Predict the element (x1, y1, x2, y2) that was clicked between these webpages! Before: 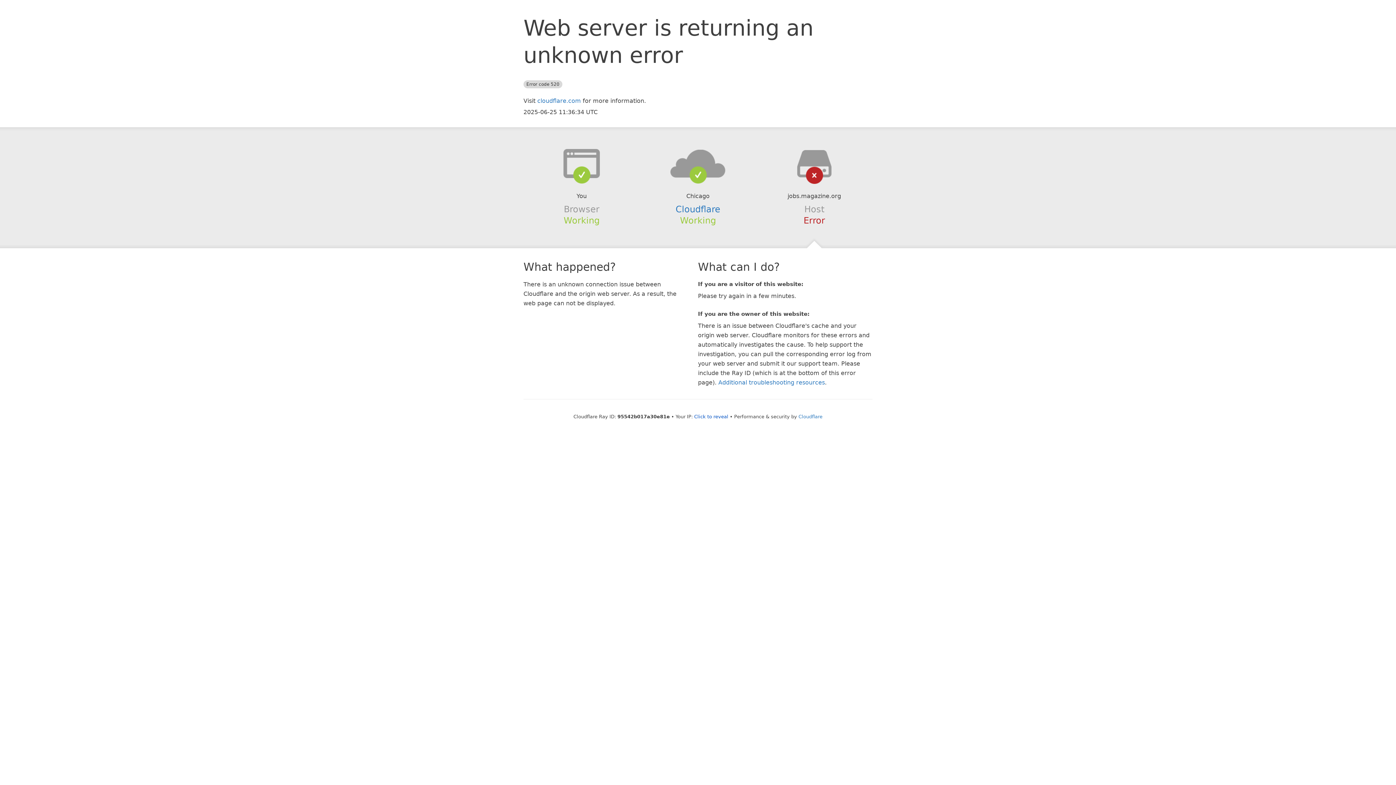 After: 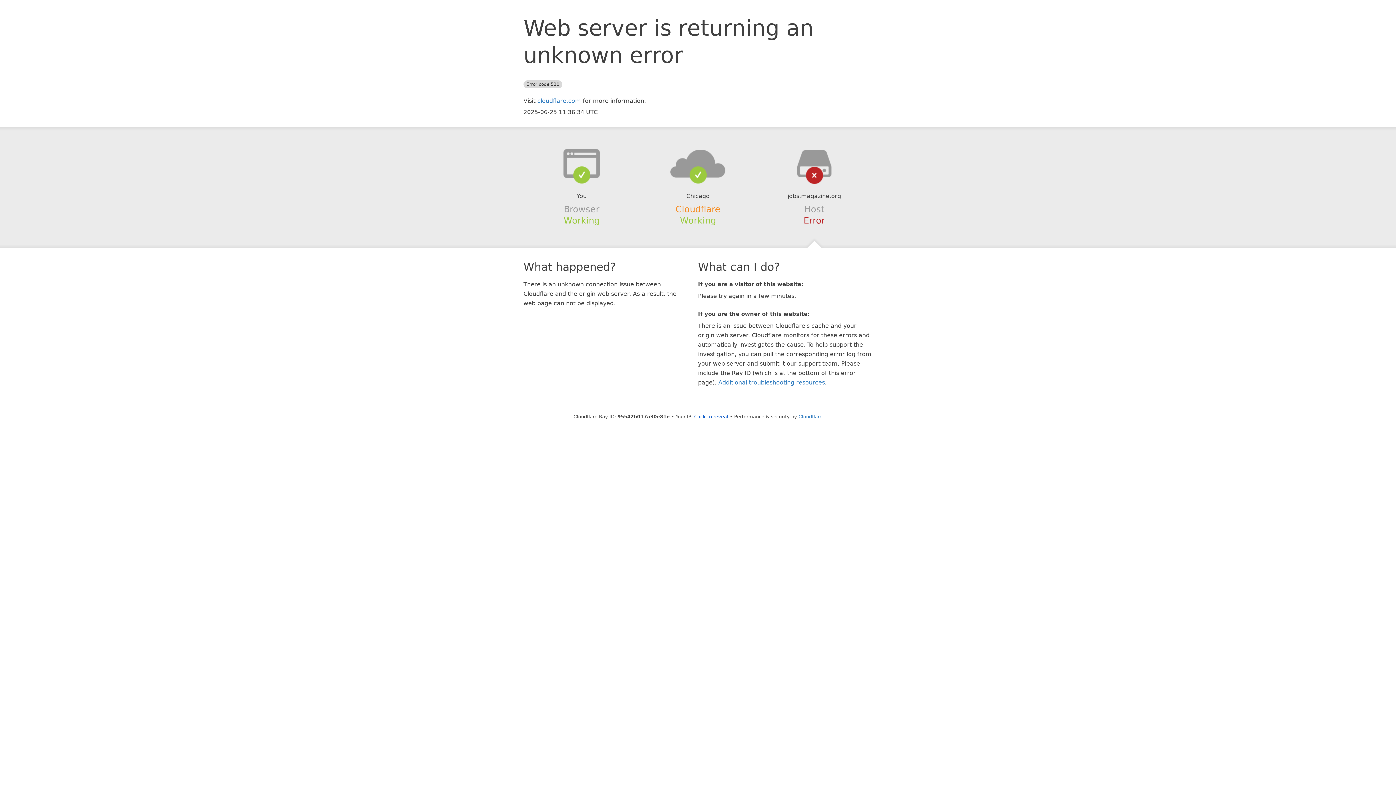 Action: bbox: (675, 204, 720, 214) label: Cloudflare